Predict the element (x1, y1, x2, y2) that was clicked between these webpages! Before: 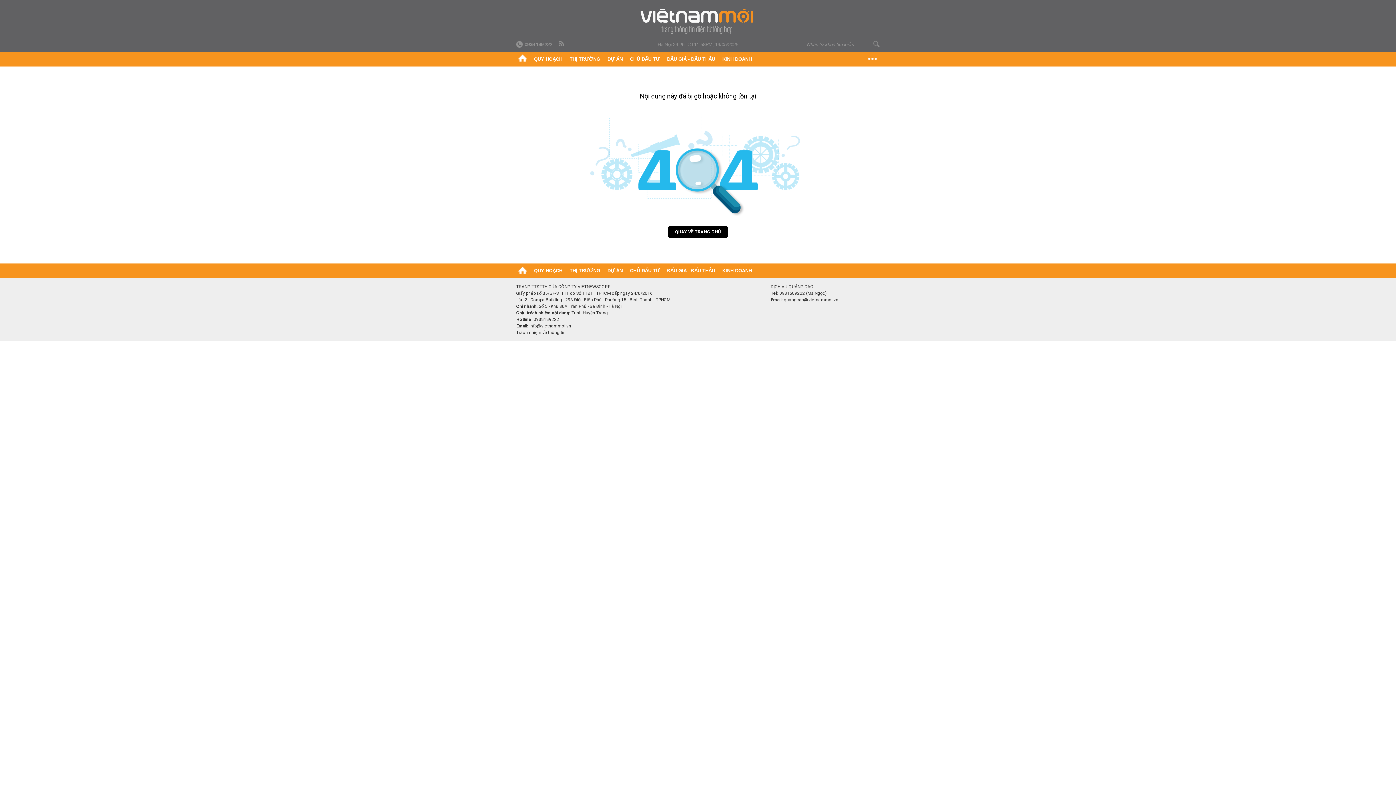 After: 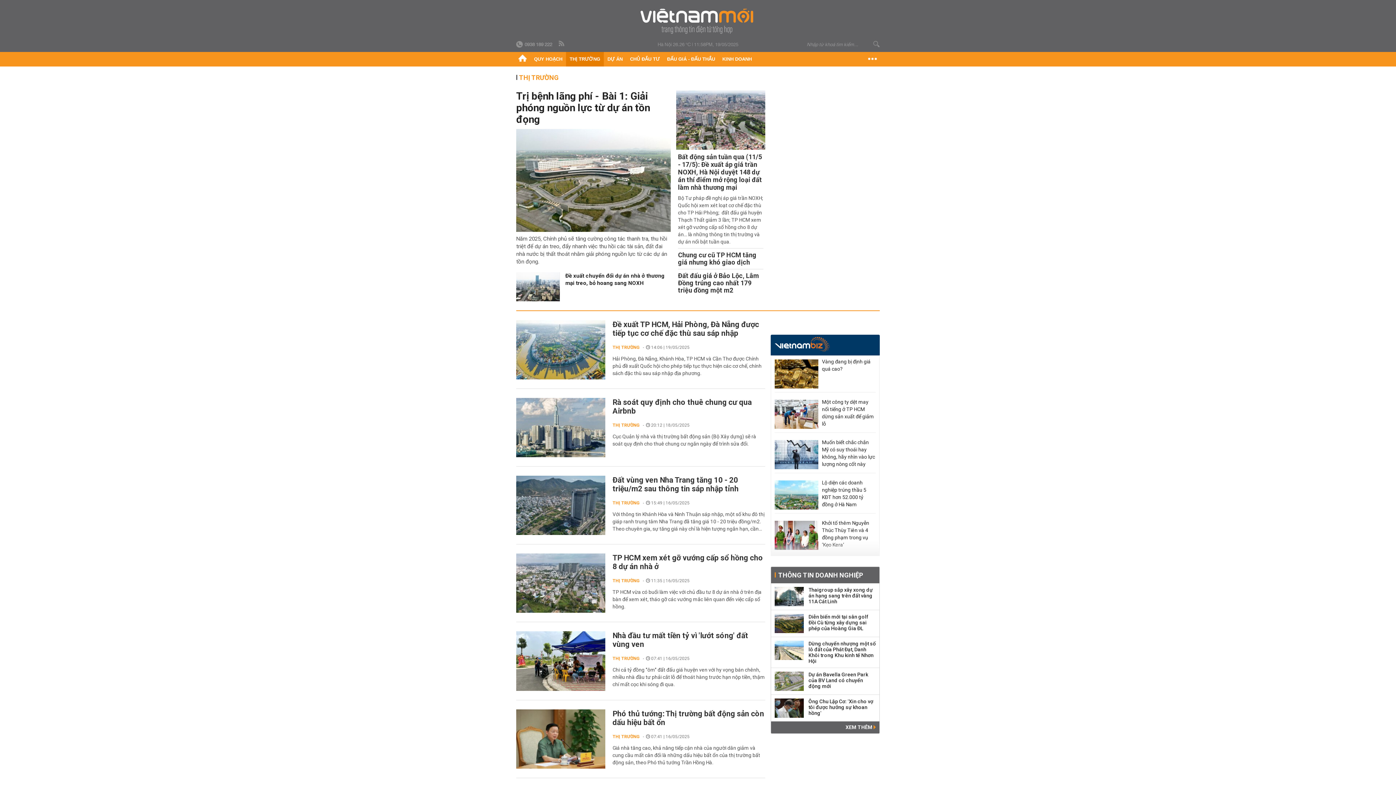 Action: bbox: (566, 52, 604, 66) label: THỊ TRƯỜNG